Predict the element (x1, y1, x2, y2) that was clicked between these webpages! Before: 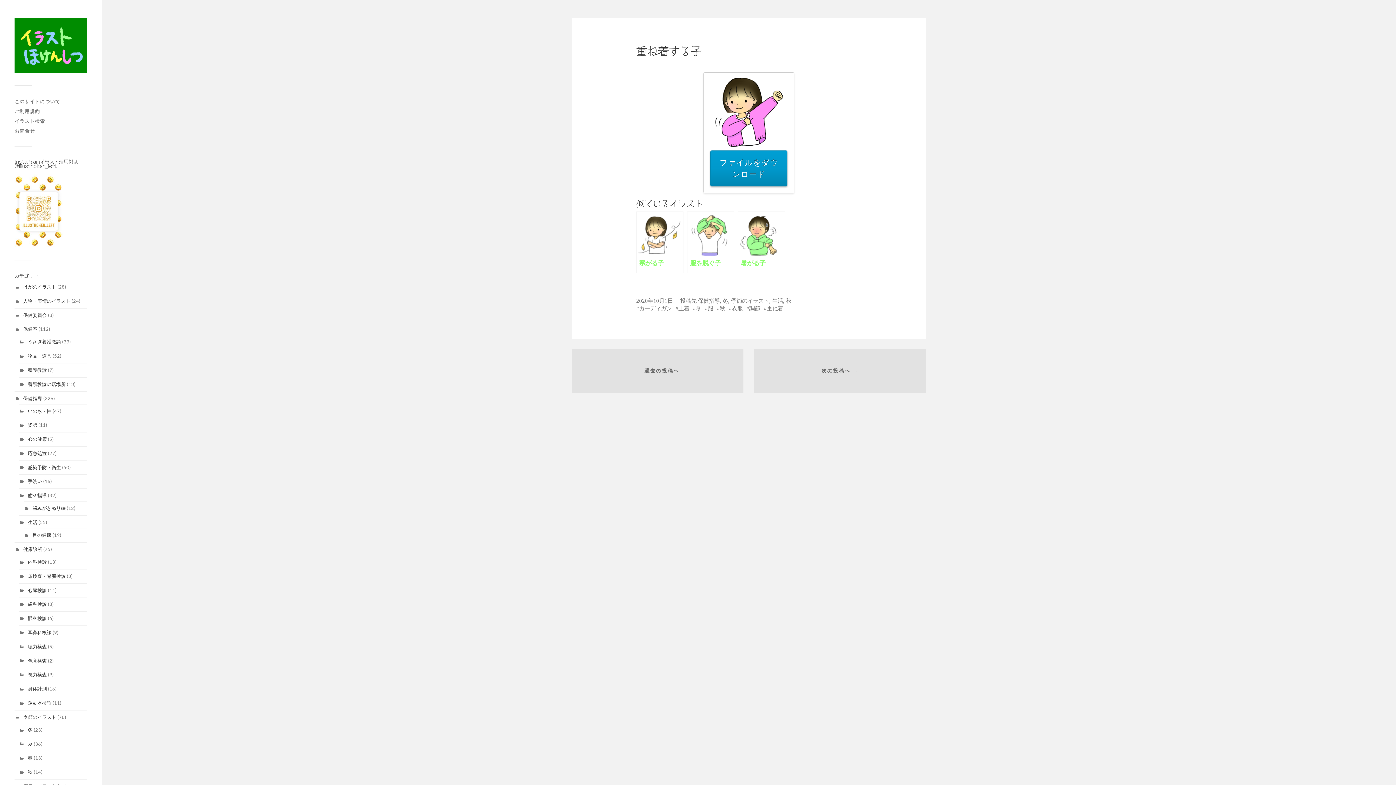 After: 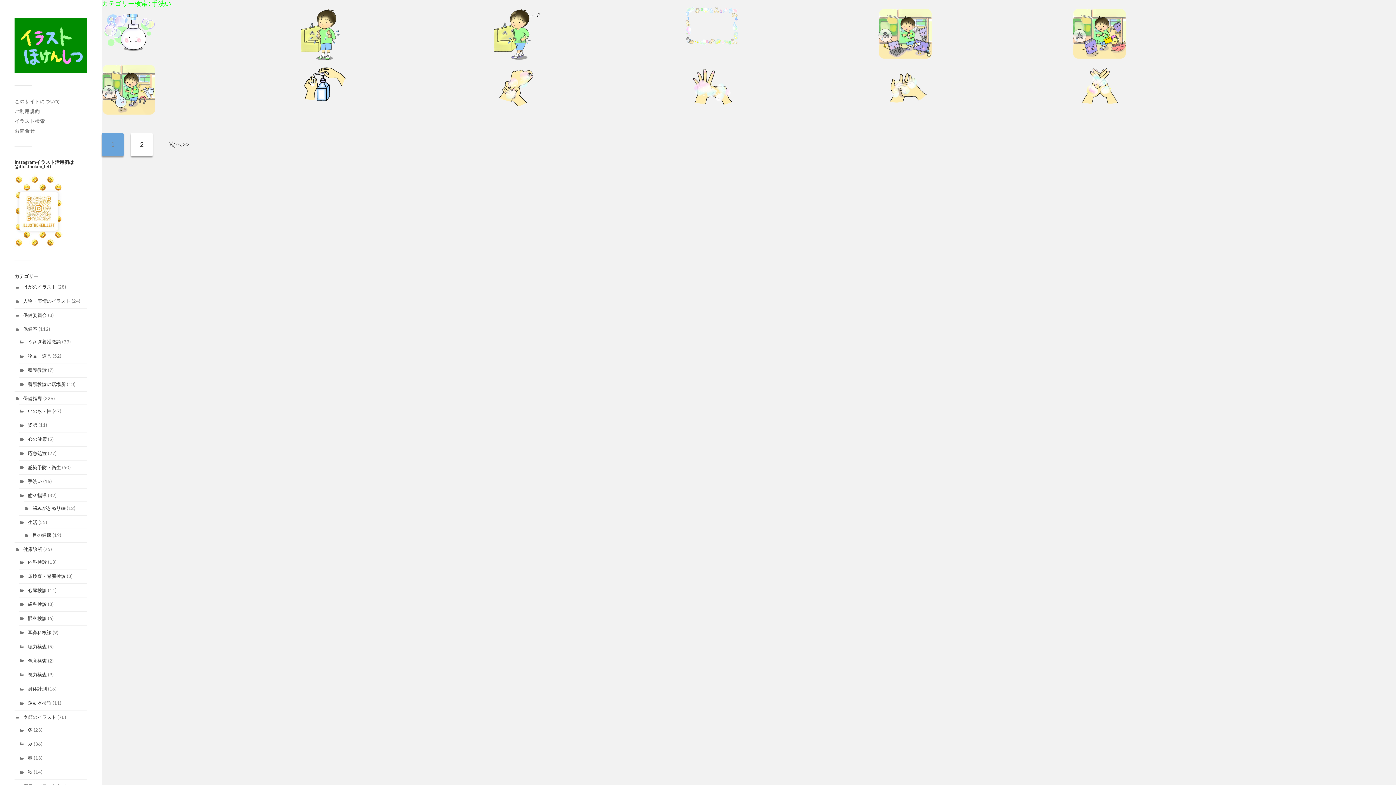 Action: label: 手洗い bbox: (27, 478, 42, 484)